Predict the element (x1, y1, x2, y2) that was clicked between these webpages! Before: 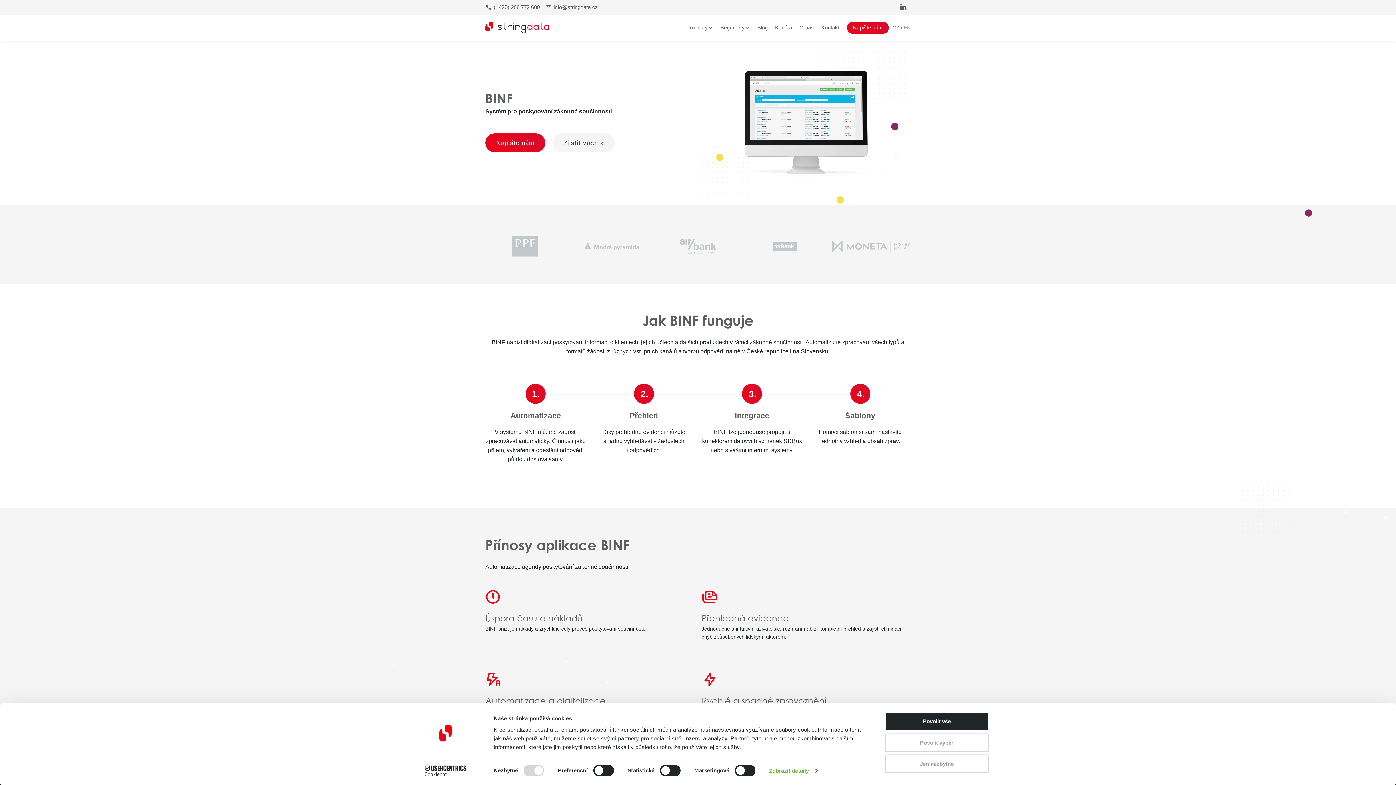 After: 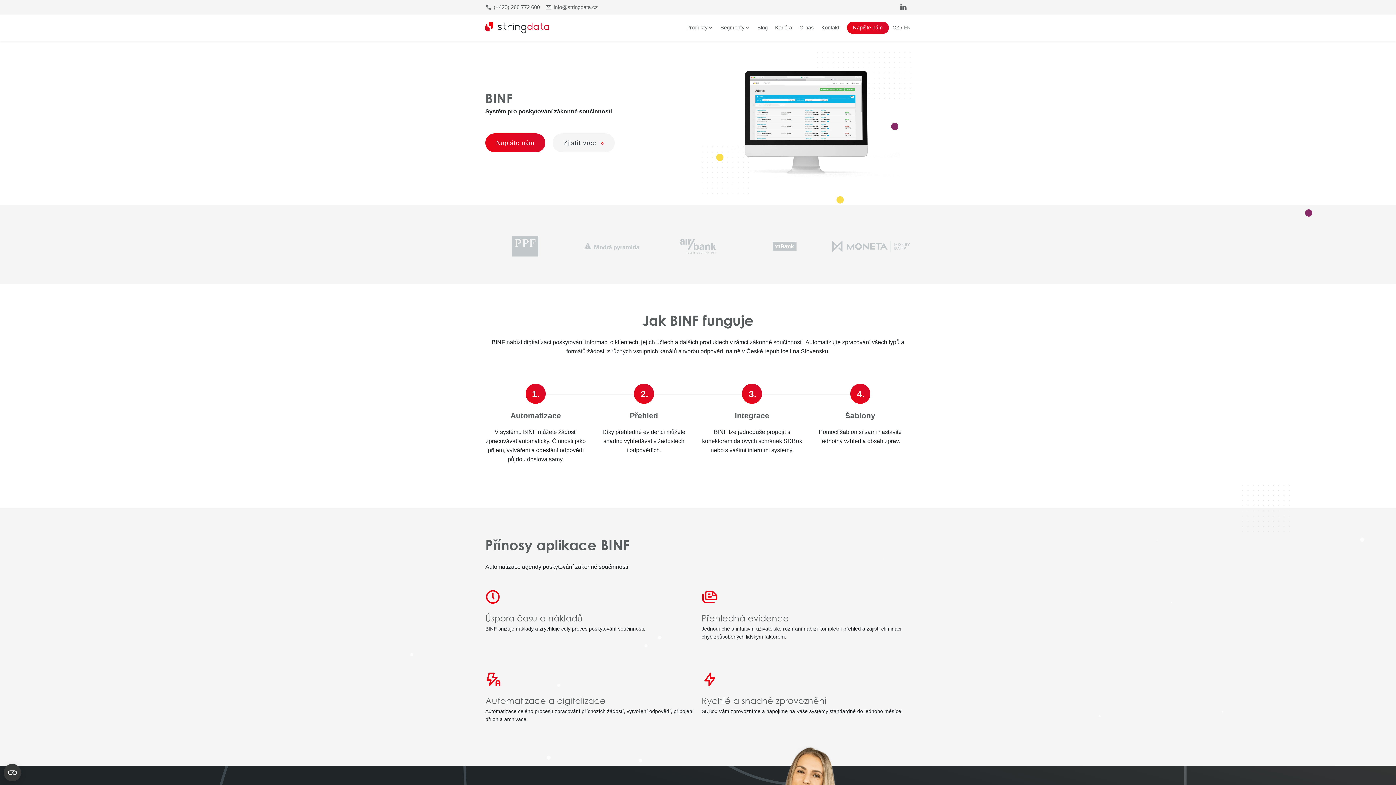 Action: bbox: (885, 712, 989, 731) label: Povolit vše